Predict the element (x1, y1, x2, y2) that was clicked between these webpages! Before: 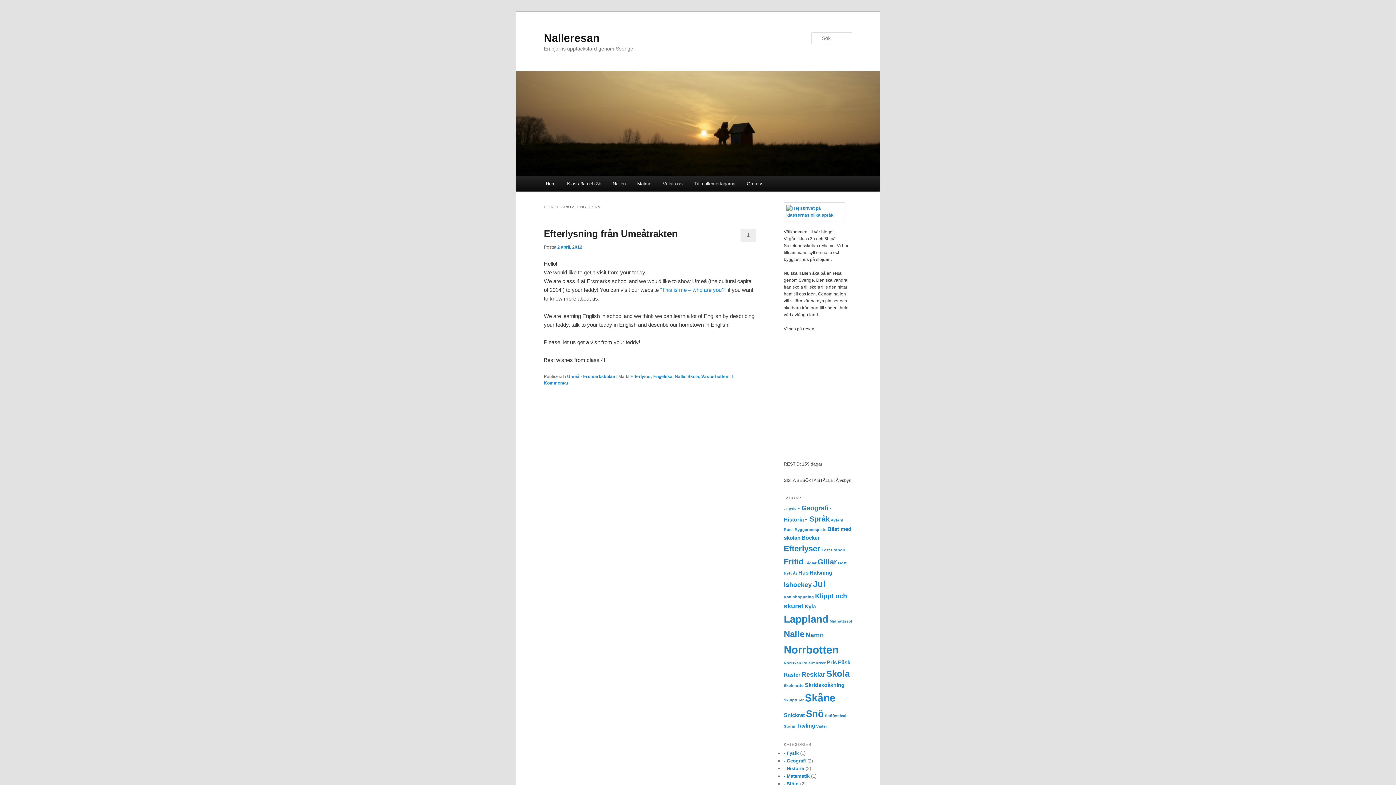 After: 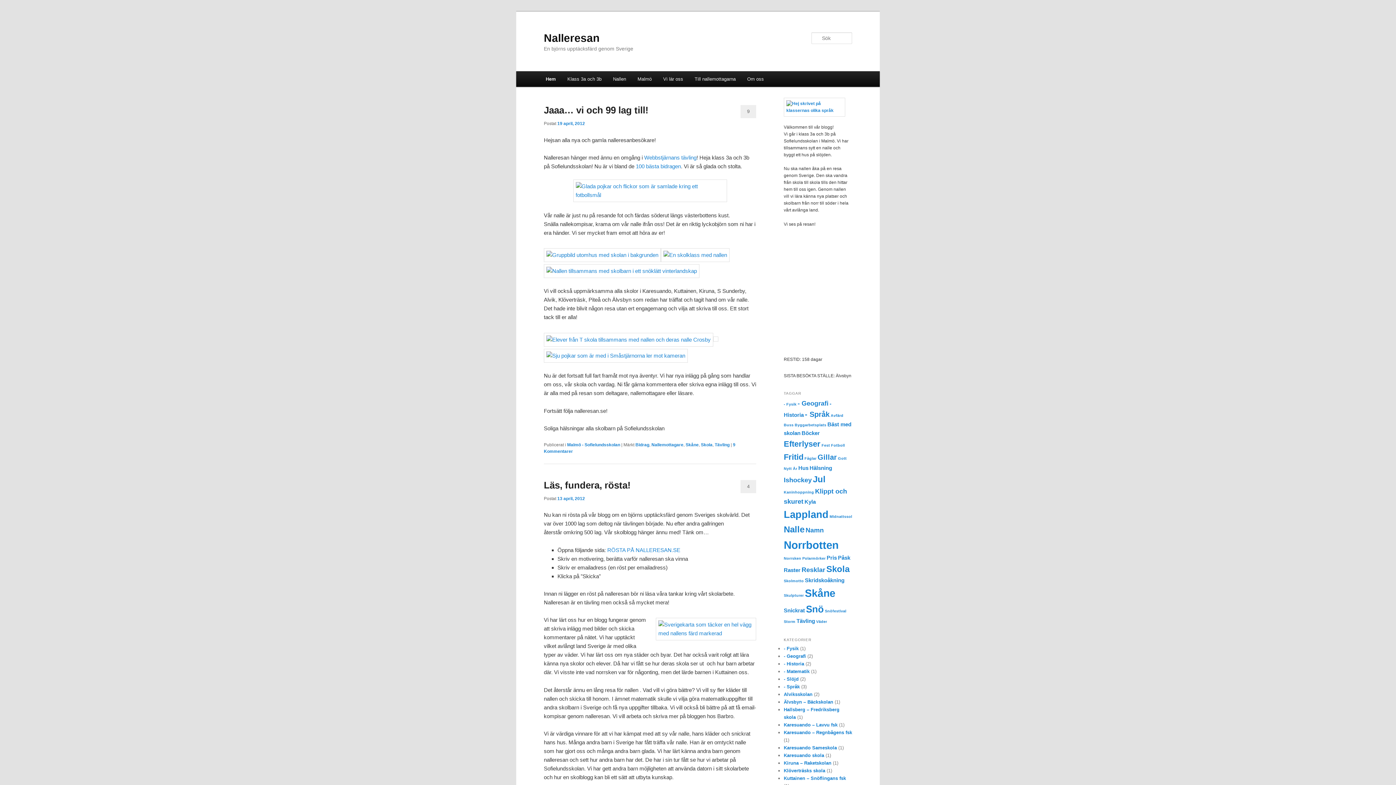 Action: bbox: (516, 168, 880, 174)